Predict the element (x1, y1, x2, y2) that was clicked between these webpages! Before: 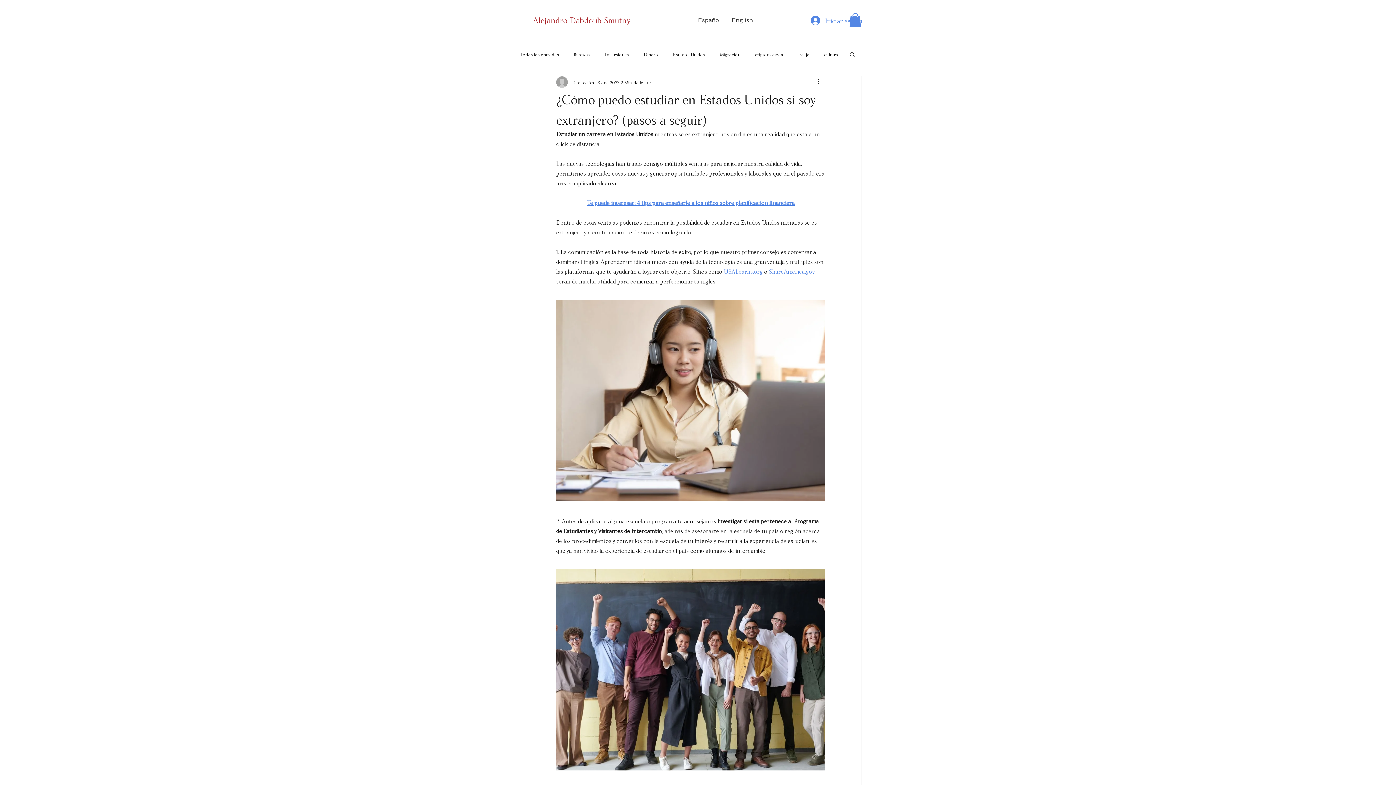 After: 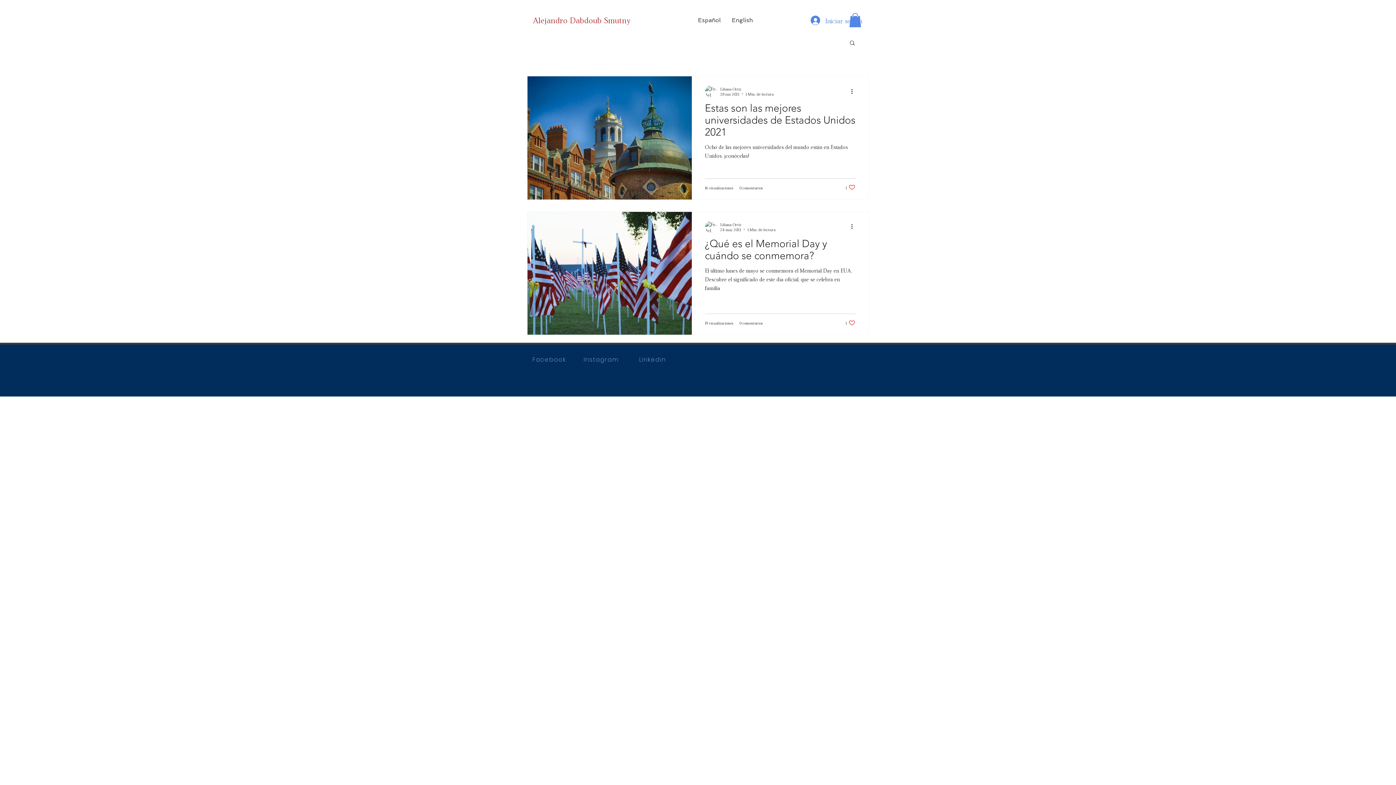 Action: bbox: (824, 50, 838, 57) label: cultura